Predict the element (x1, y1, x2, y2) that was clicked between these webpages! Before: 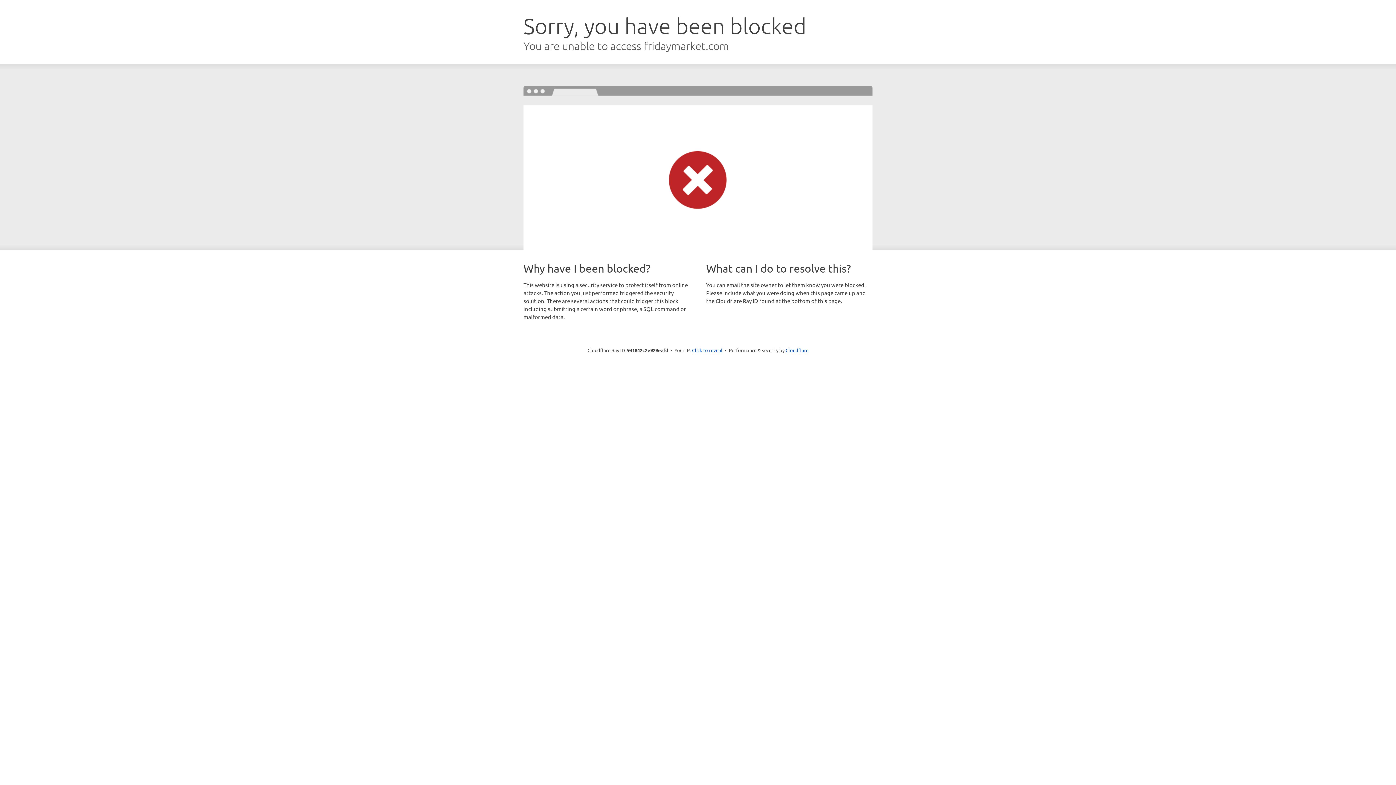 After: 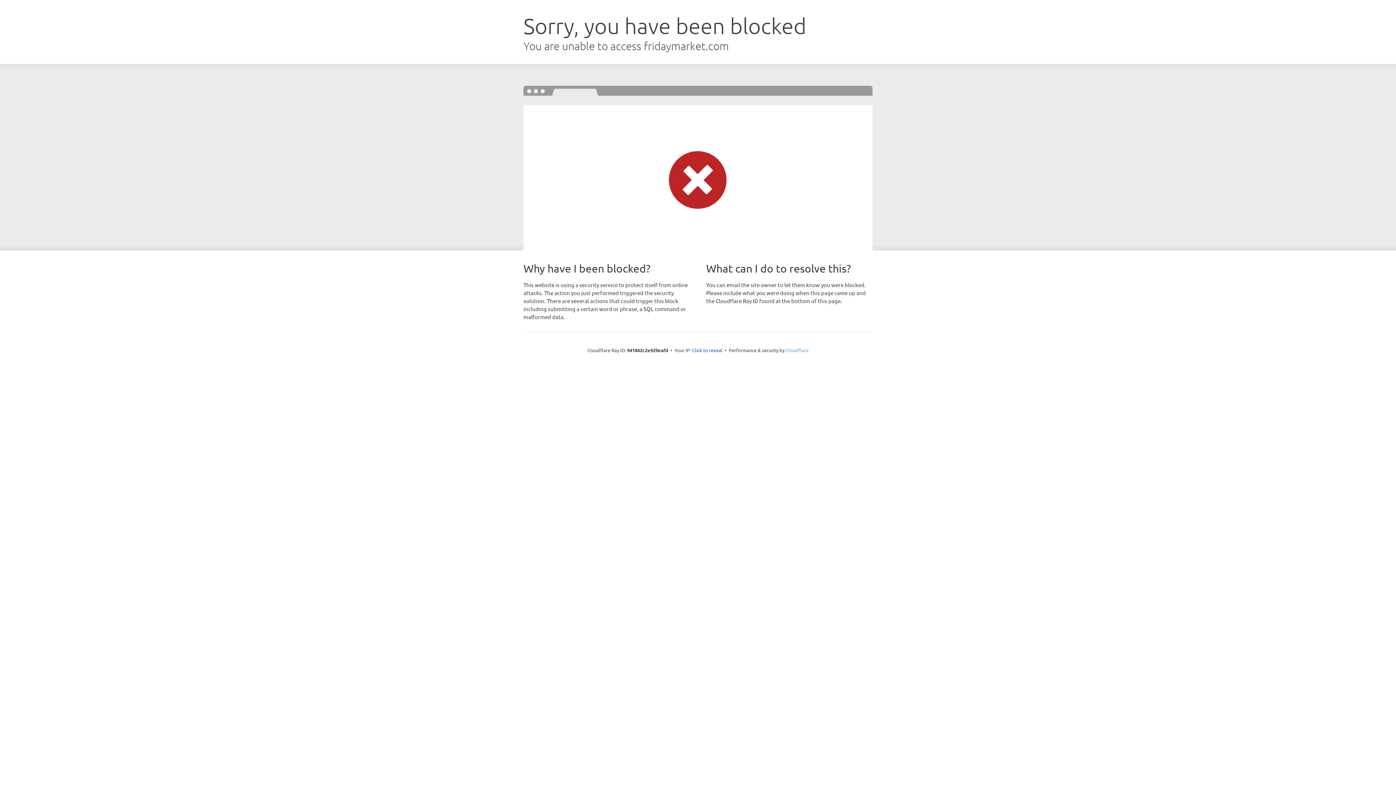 Action: bbox: (785, 347, 808, 353) label: Cloudflare